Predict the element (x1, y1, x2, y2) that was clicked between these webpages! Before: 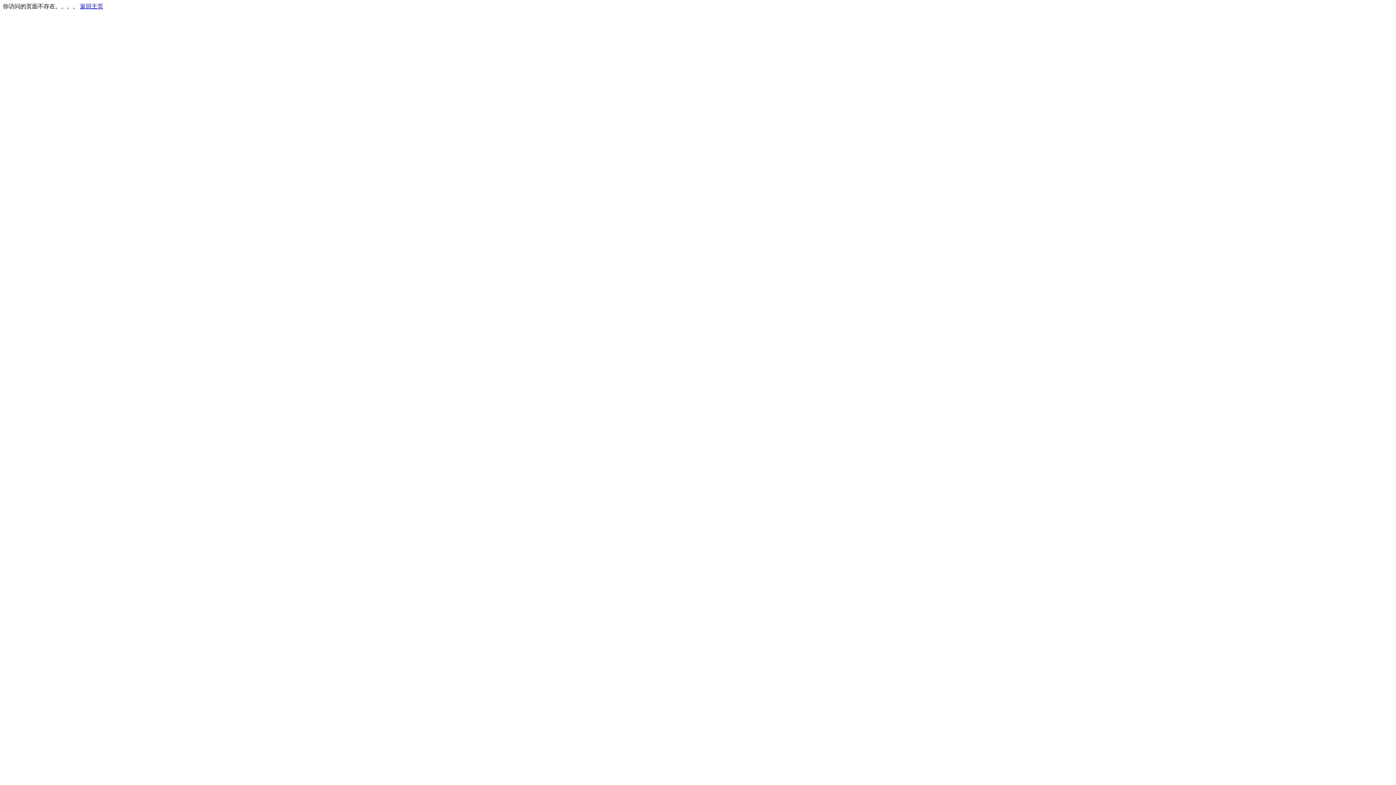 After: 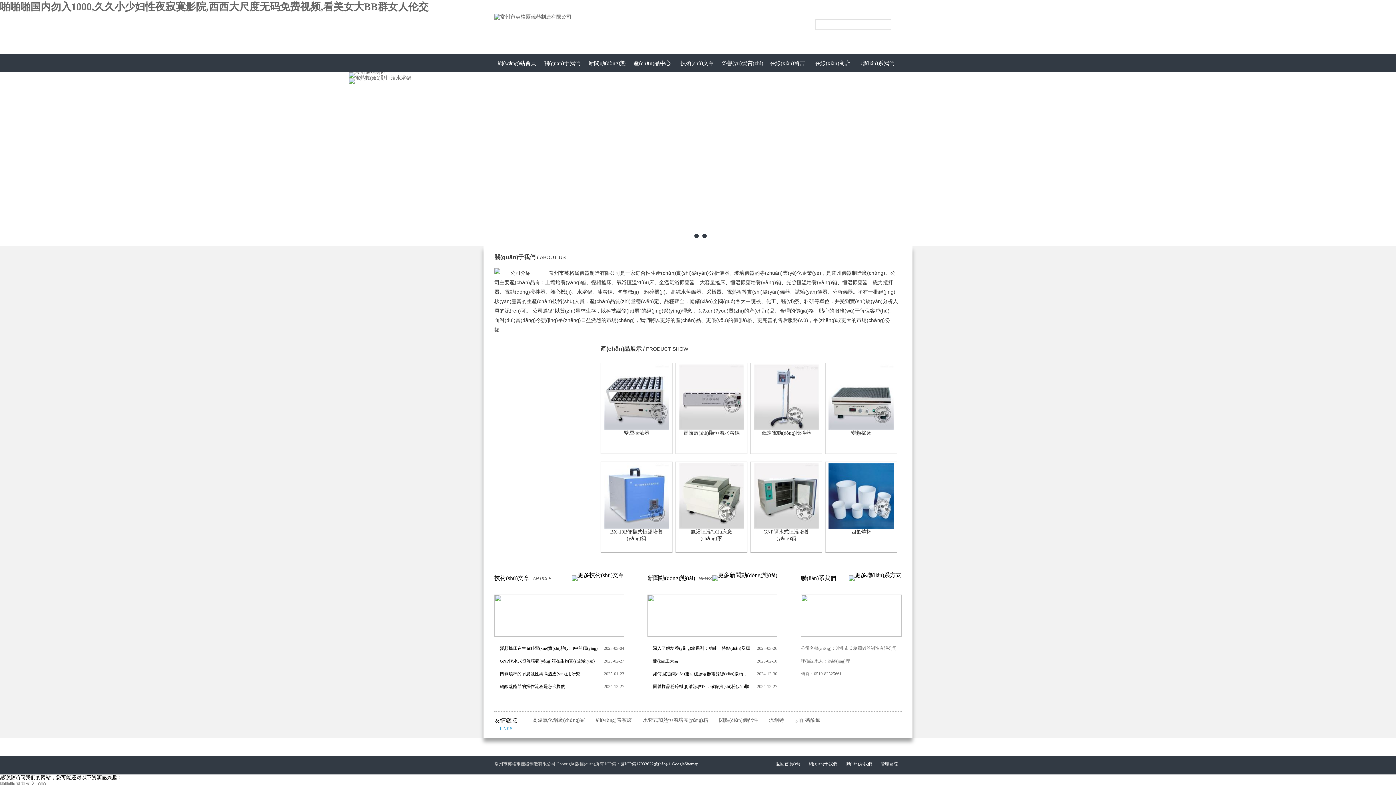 Action: label: 返回主页 bbox: (80, 3, 103, 9)